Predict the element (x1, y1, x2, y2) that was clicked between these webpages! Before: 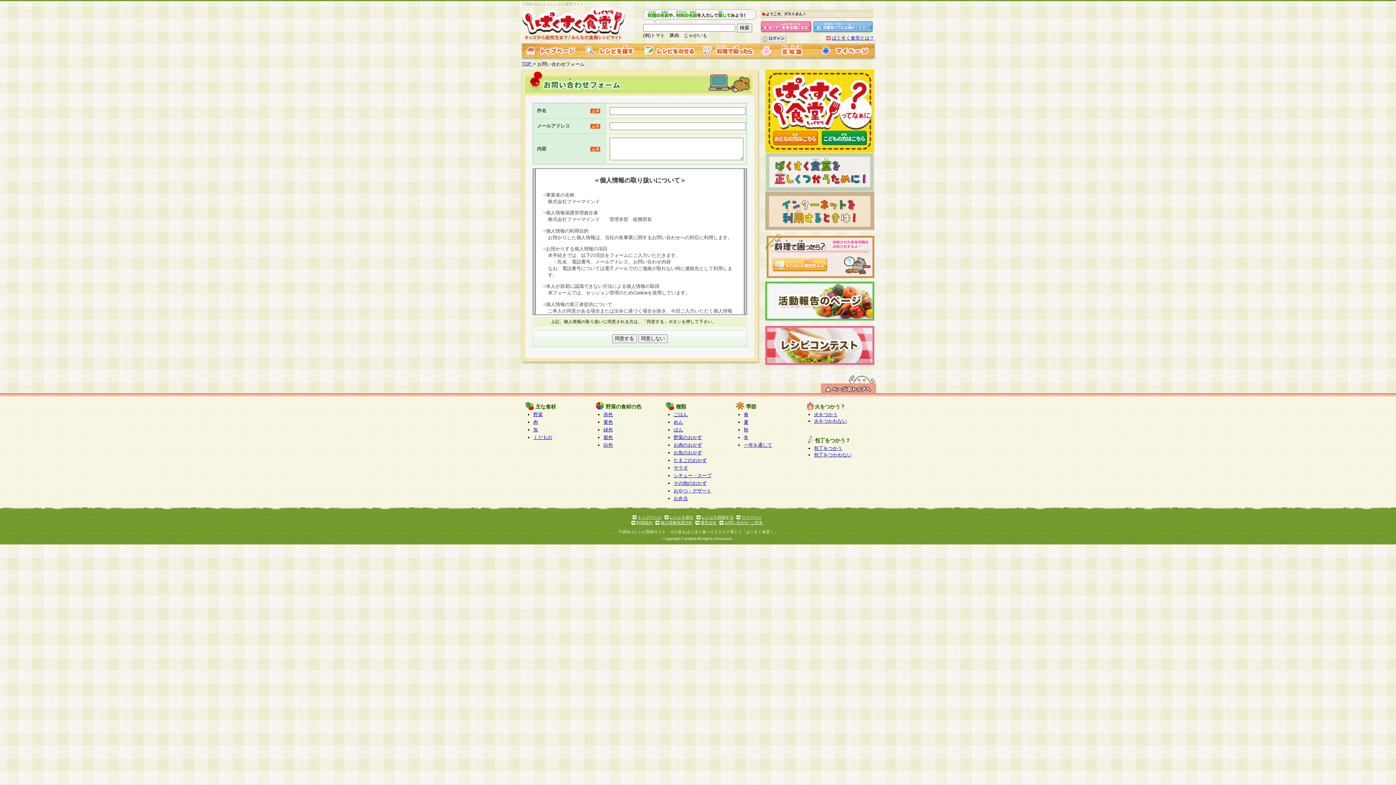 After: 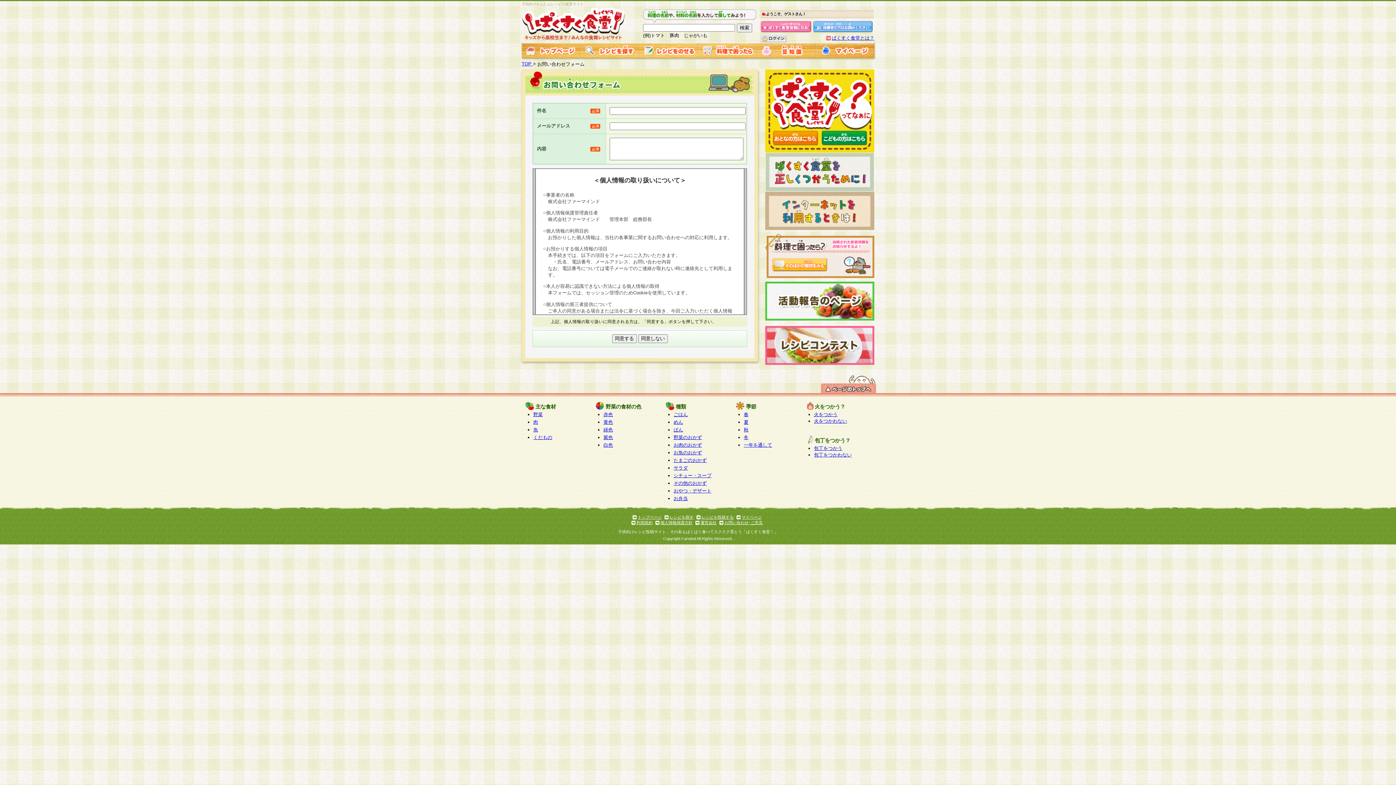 Action: bbox: (636, 520, 652, 525) label: 利用規約